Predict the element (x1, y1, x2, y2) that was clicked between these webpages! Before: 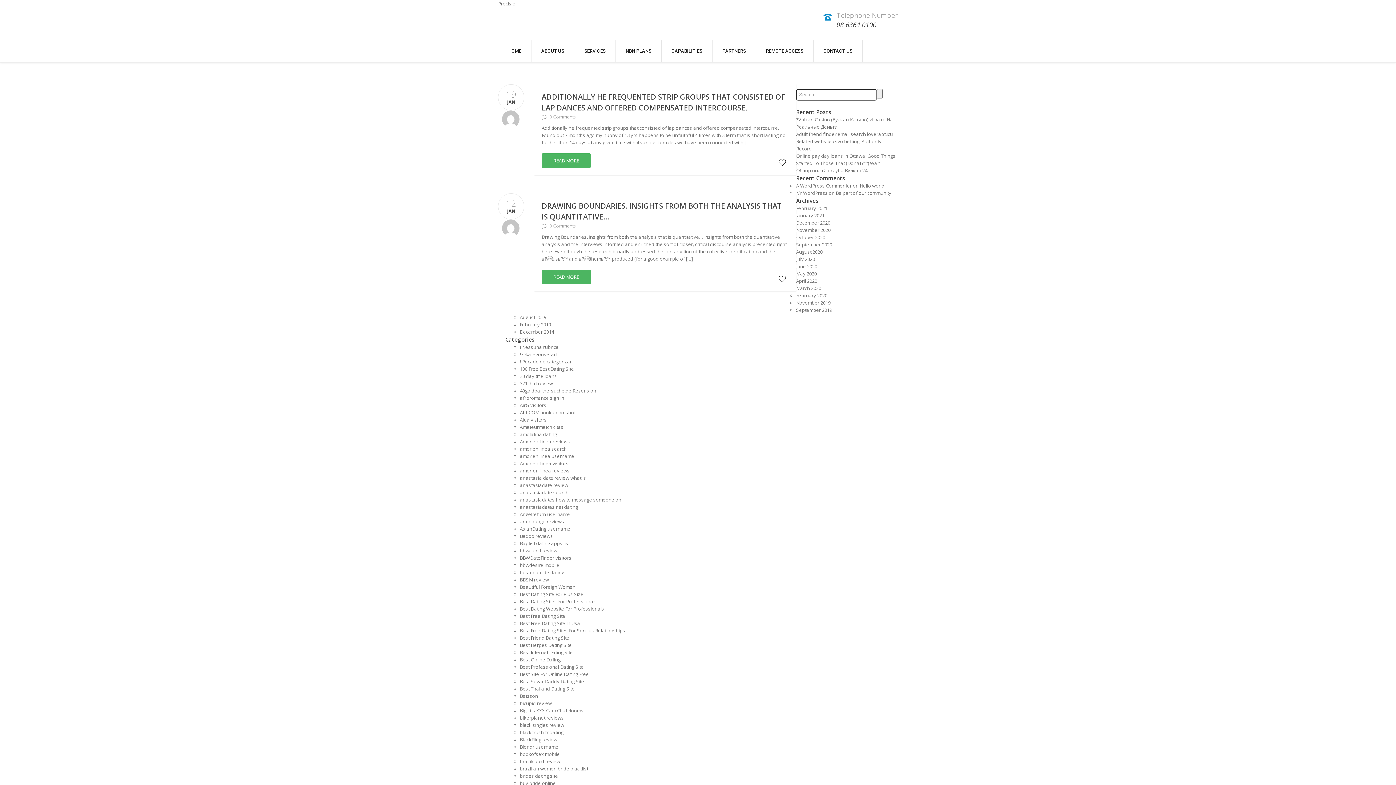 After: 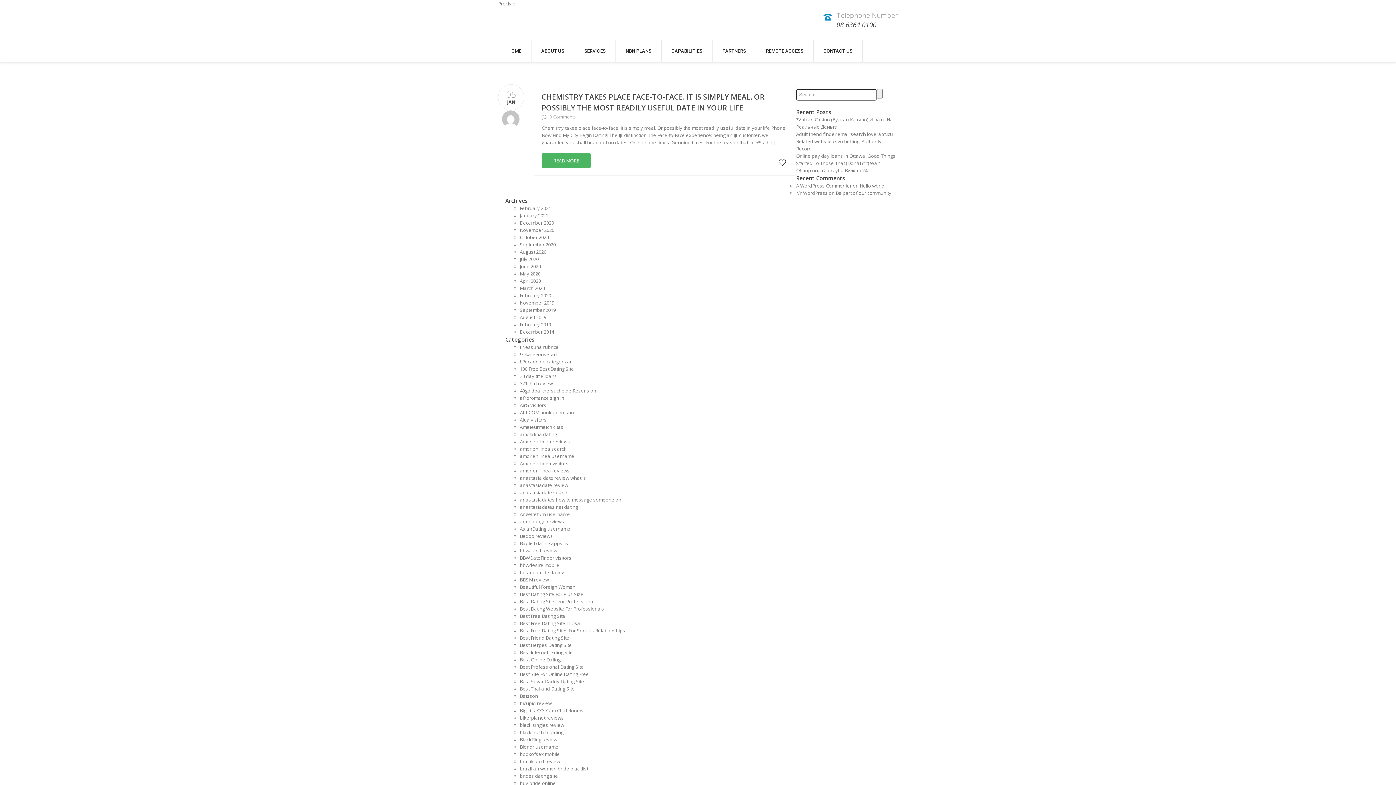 Action: bbox: (520, 627, 625, 634) label: Best Free Dating Sites For Serious Relationships